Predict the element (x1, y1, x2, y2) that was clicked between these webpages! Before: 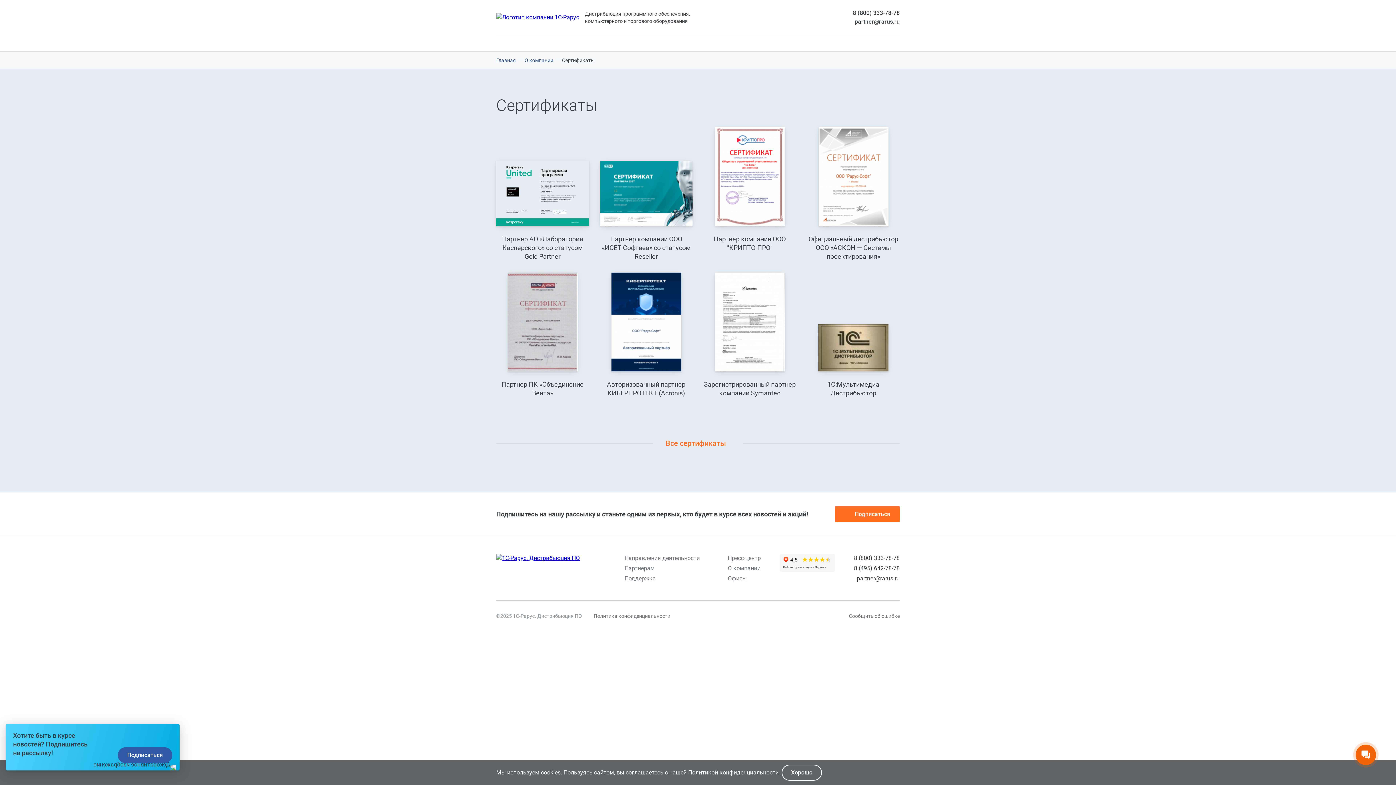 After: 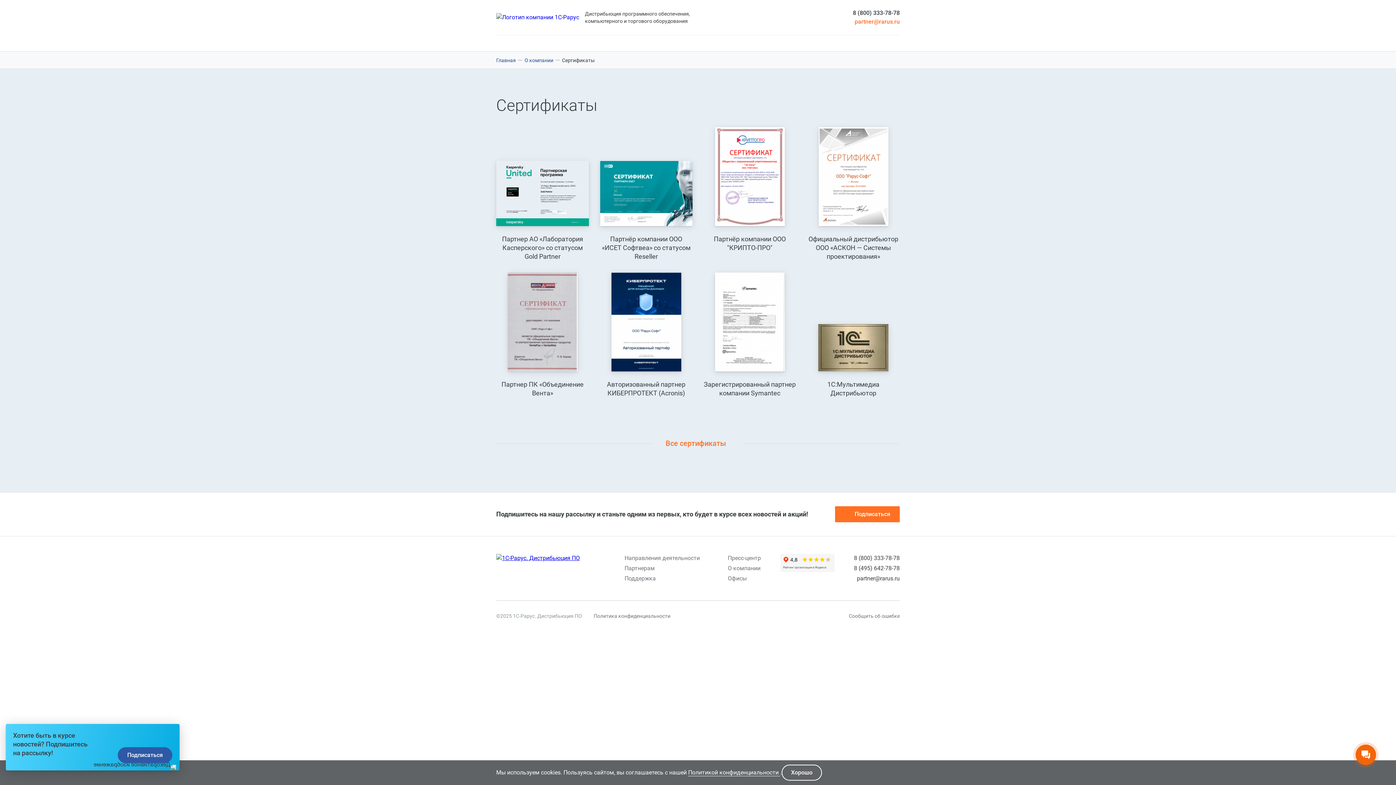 Action: bbox: (854, 18, 900, 25) label: partner@rarus.ru